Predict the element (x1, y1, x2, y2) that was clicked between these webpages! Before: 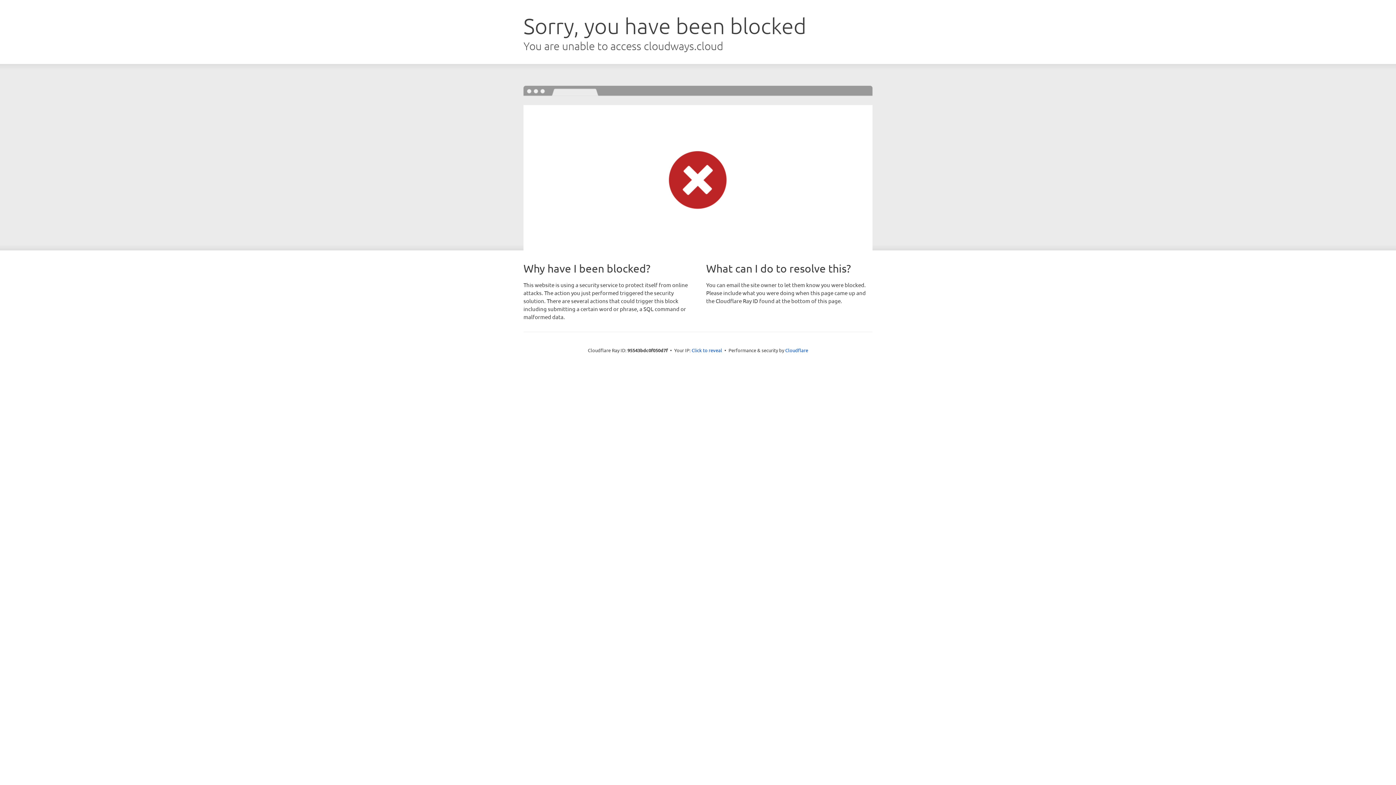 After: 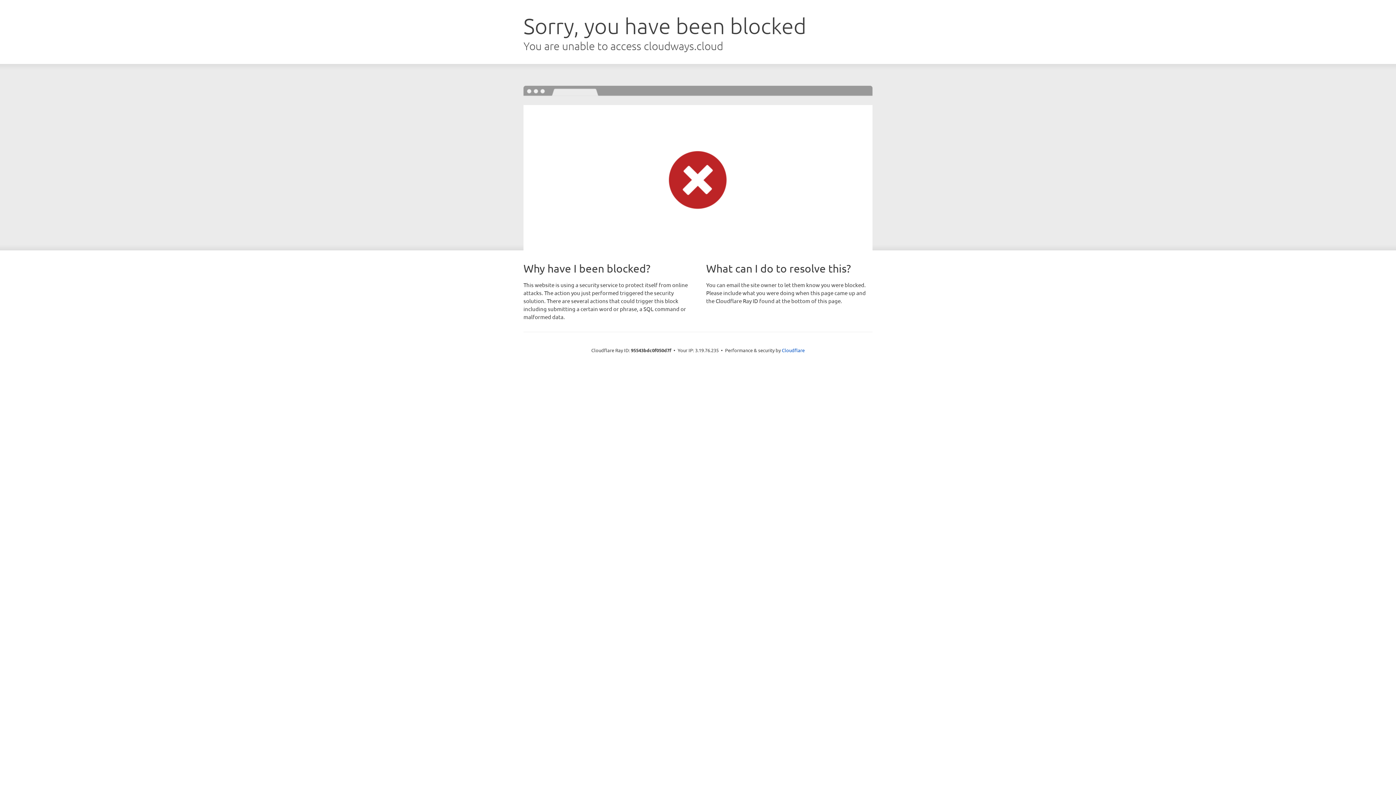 Action: bbox: (691, 346, 722, 353) label: Click to reveal